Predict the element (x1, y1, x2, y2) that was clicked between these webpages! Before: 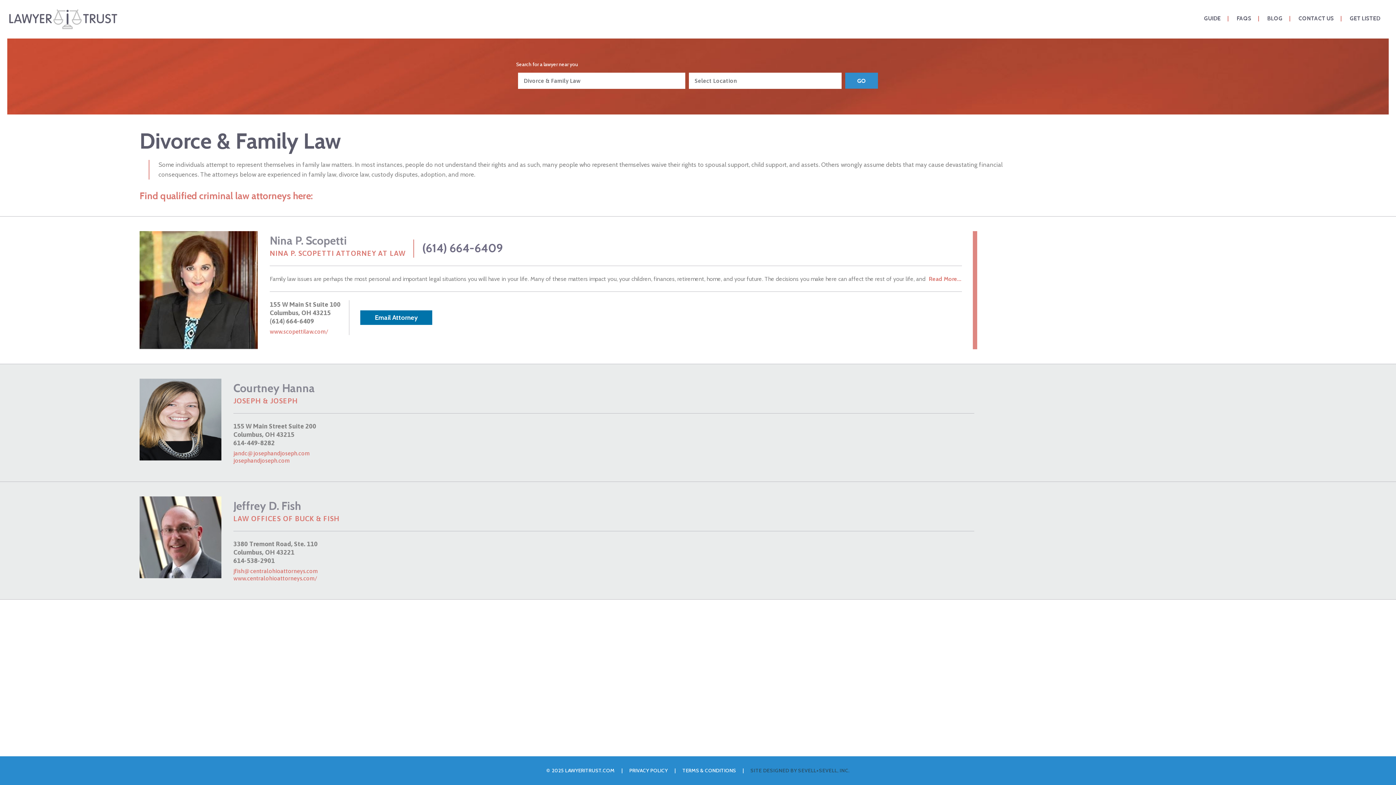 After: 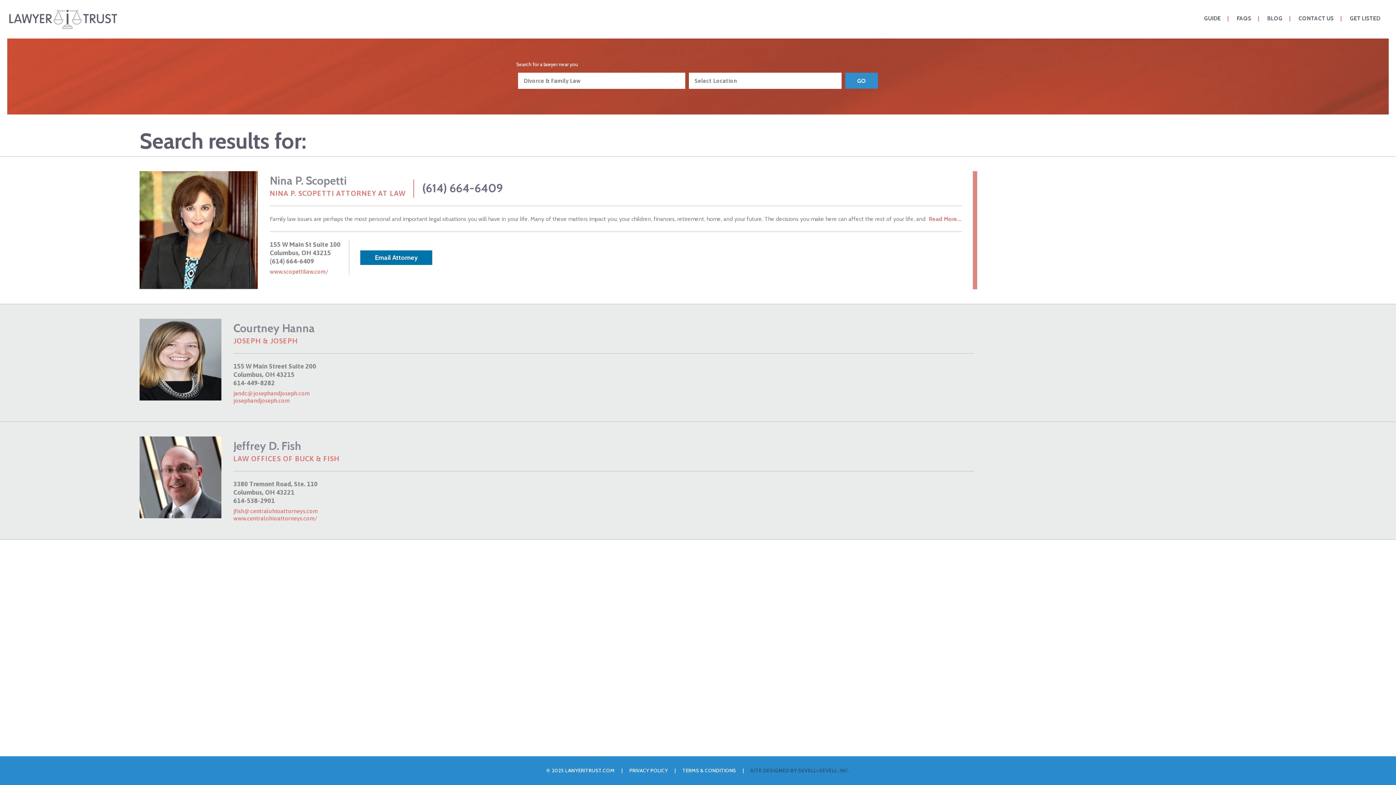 Action: label: GO bbox: (845, 72, 878, 88)